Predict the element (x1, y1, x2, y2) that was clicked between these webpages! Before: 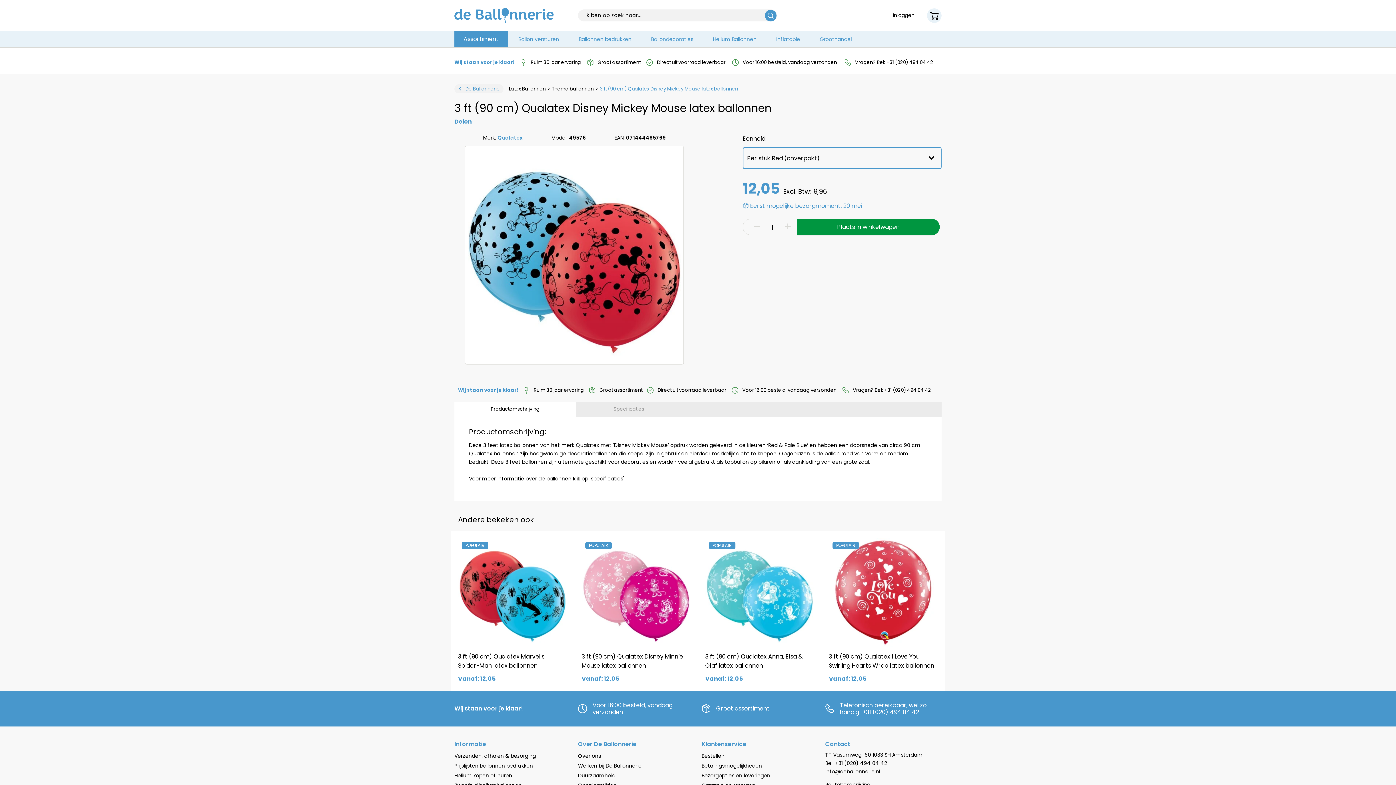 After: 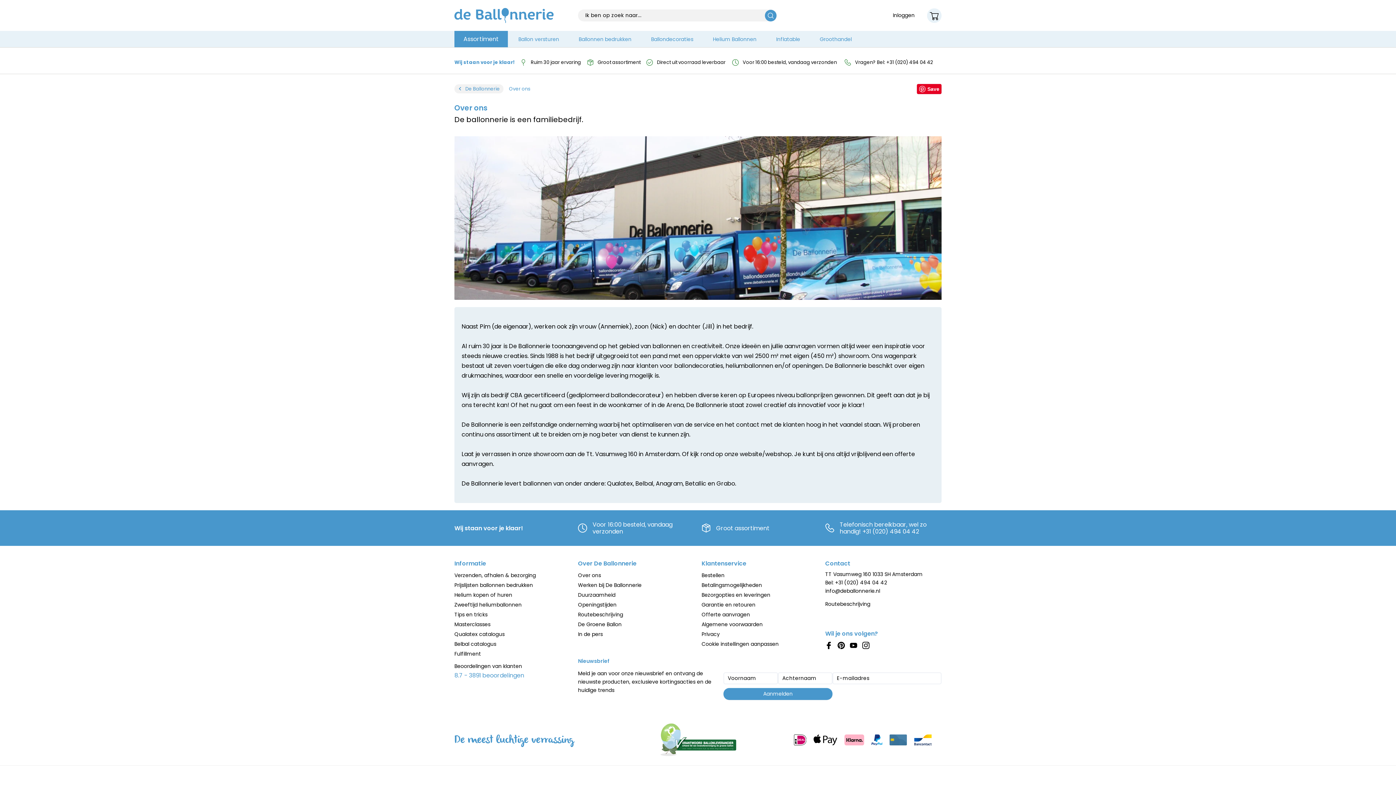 Action: bbox: (578, 752, 601, 759) label: Over ons